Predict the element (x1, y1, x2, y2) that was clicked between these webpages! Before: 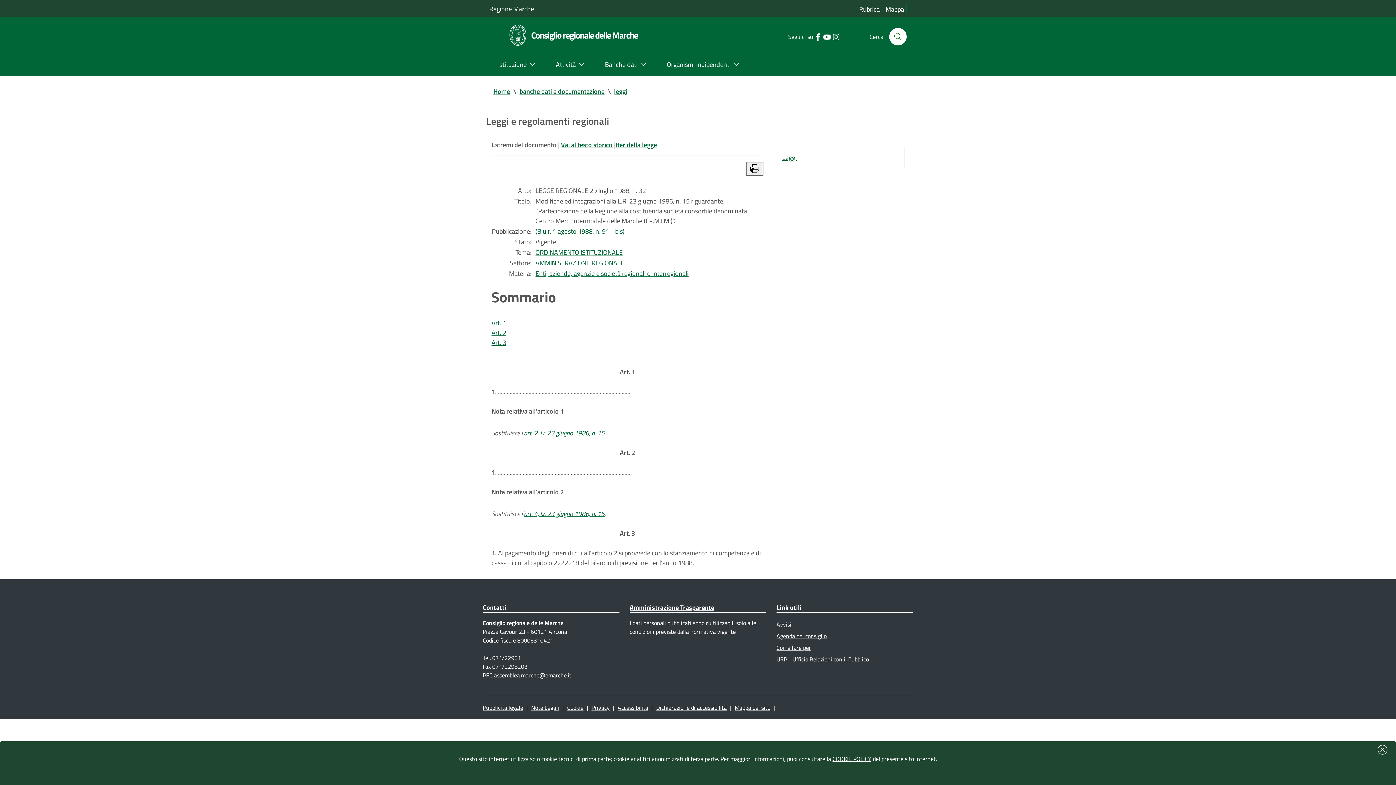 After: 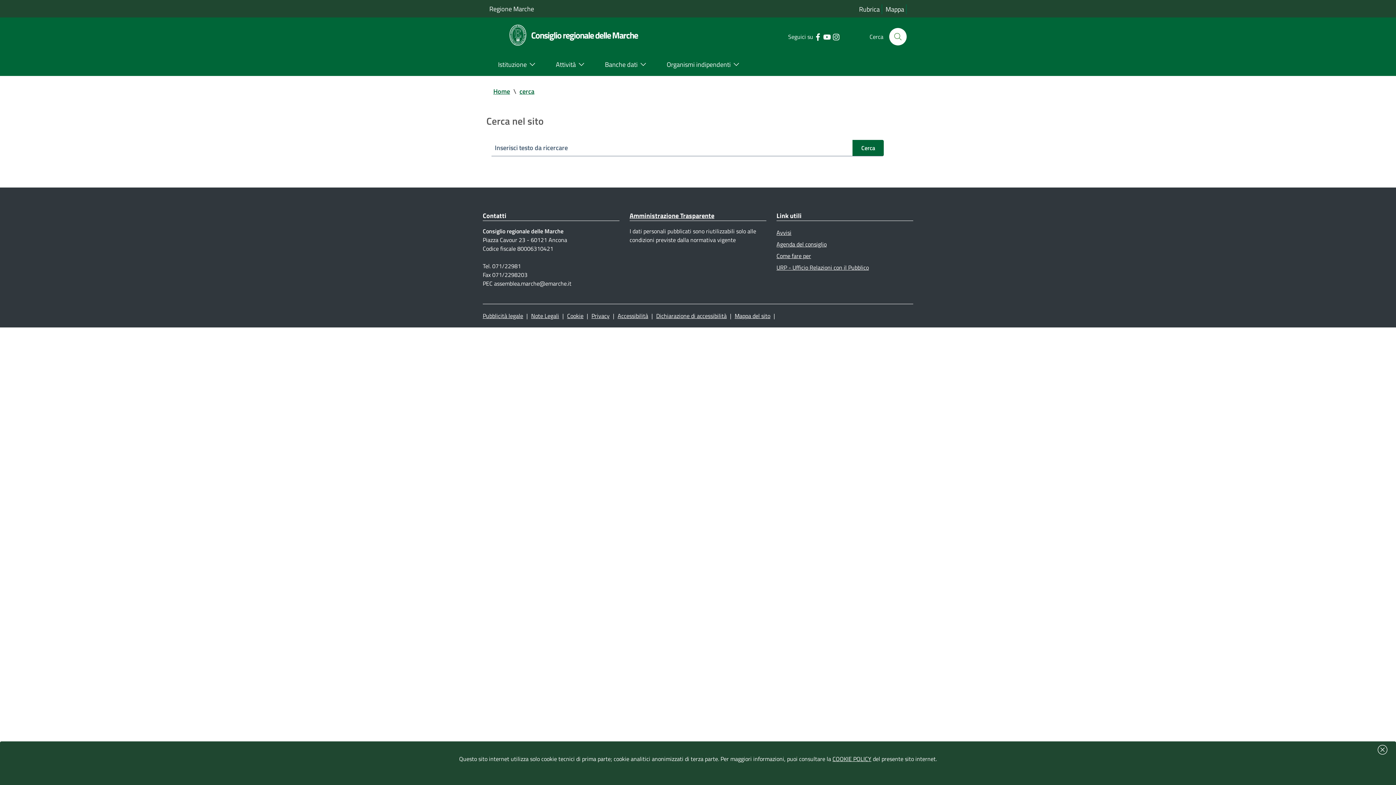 Action: bbox: (889, 28, 906, 45) label: Cerca